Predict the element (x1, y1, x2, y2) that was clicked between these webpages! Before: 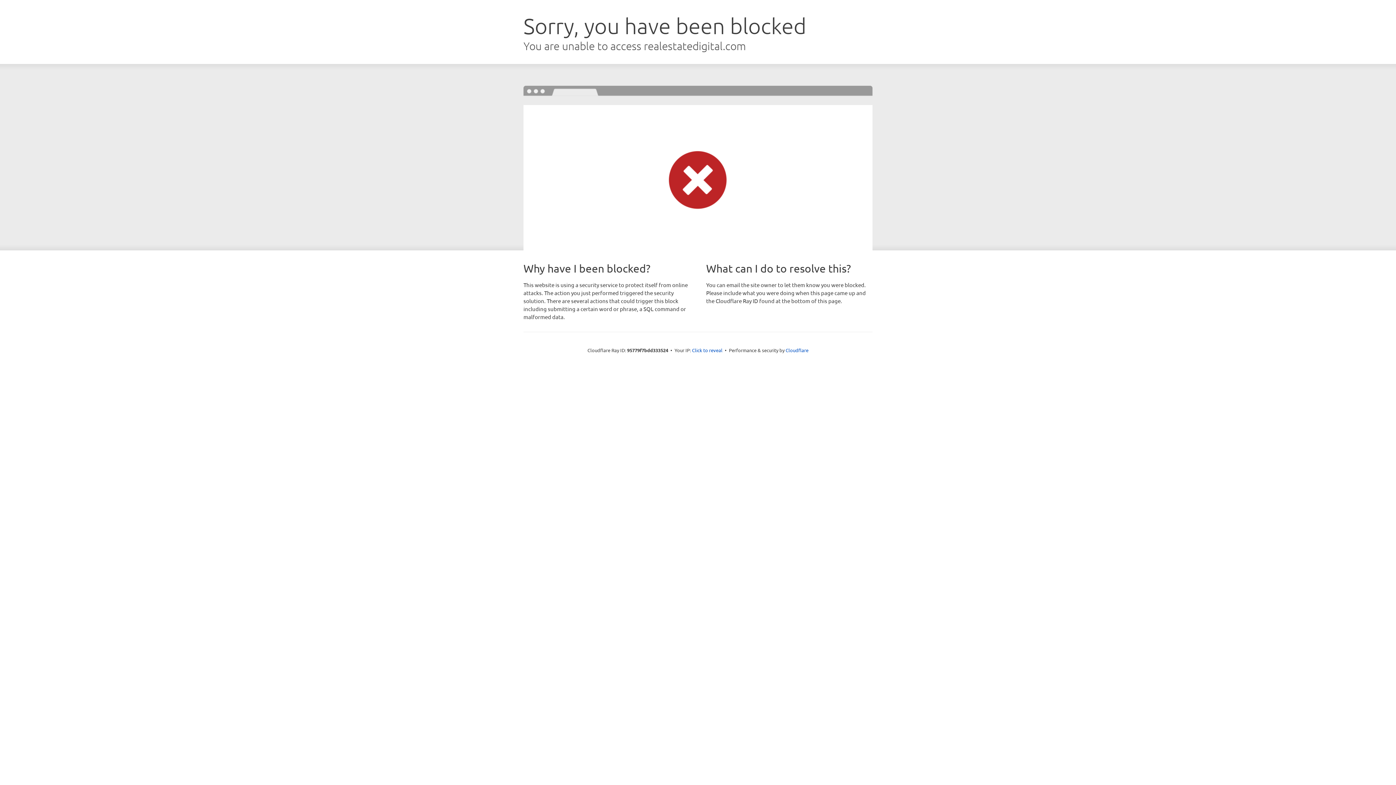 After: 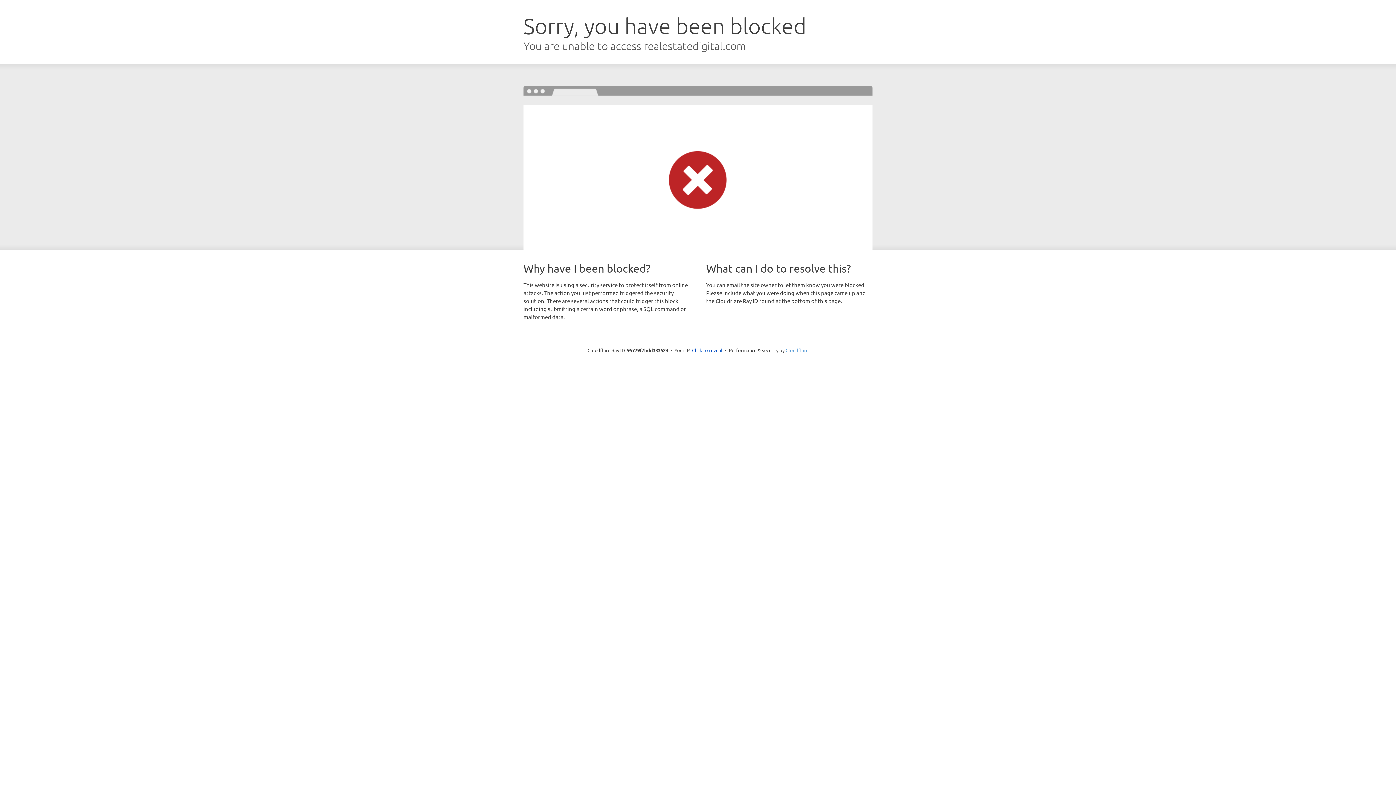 Action: bbox: (785, 347, 808, 353) label: Cloudflare